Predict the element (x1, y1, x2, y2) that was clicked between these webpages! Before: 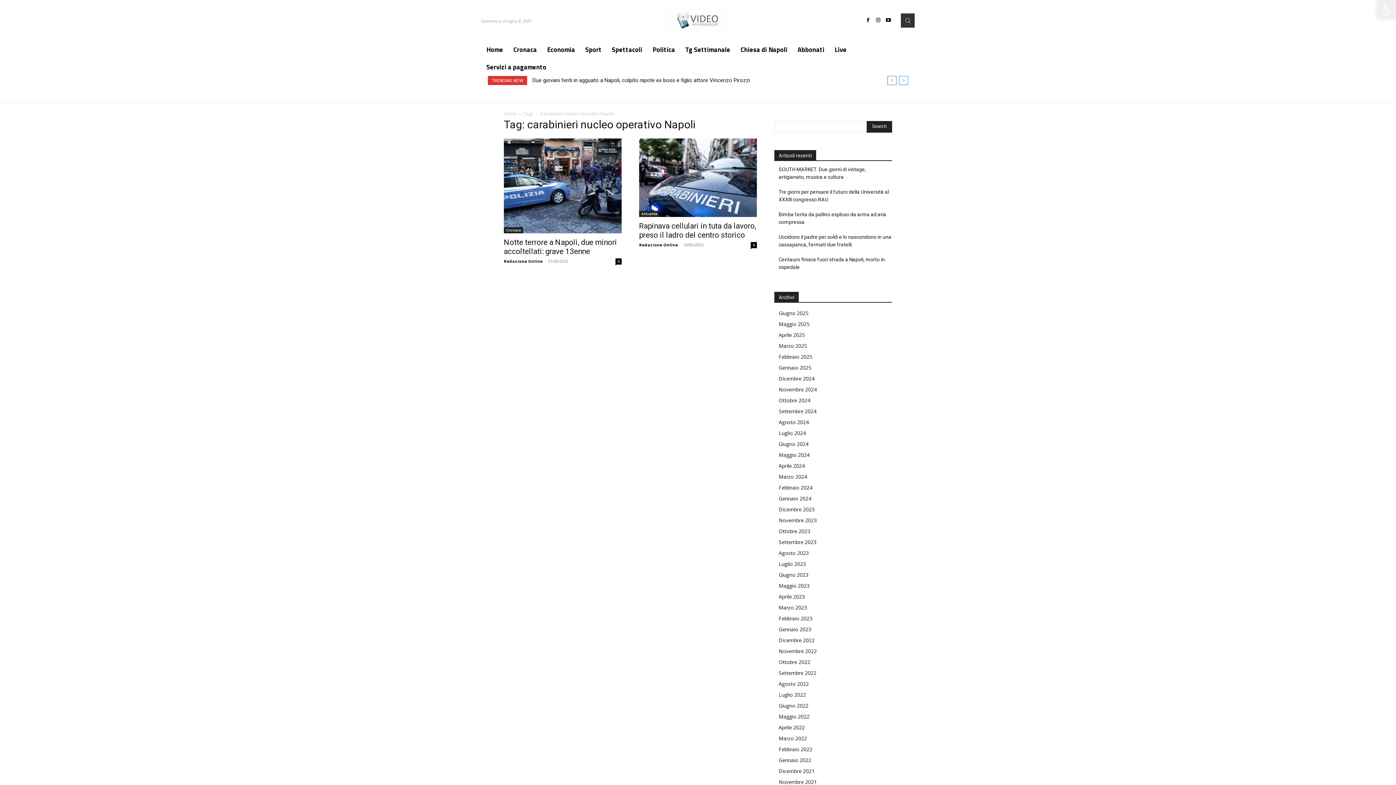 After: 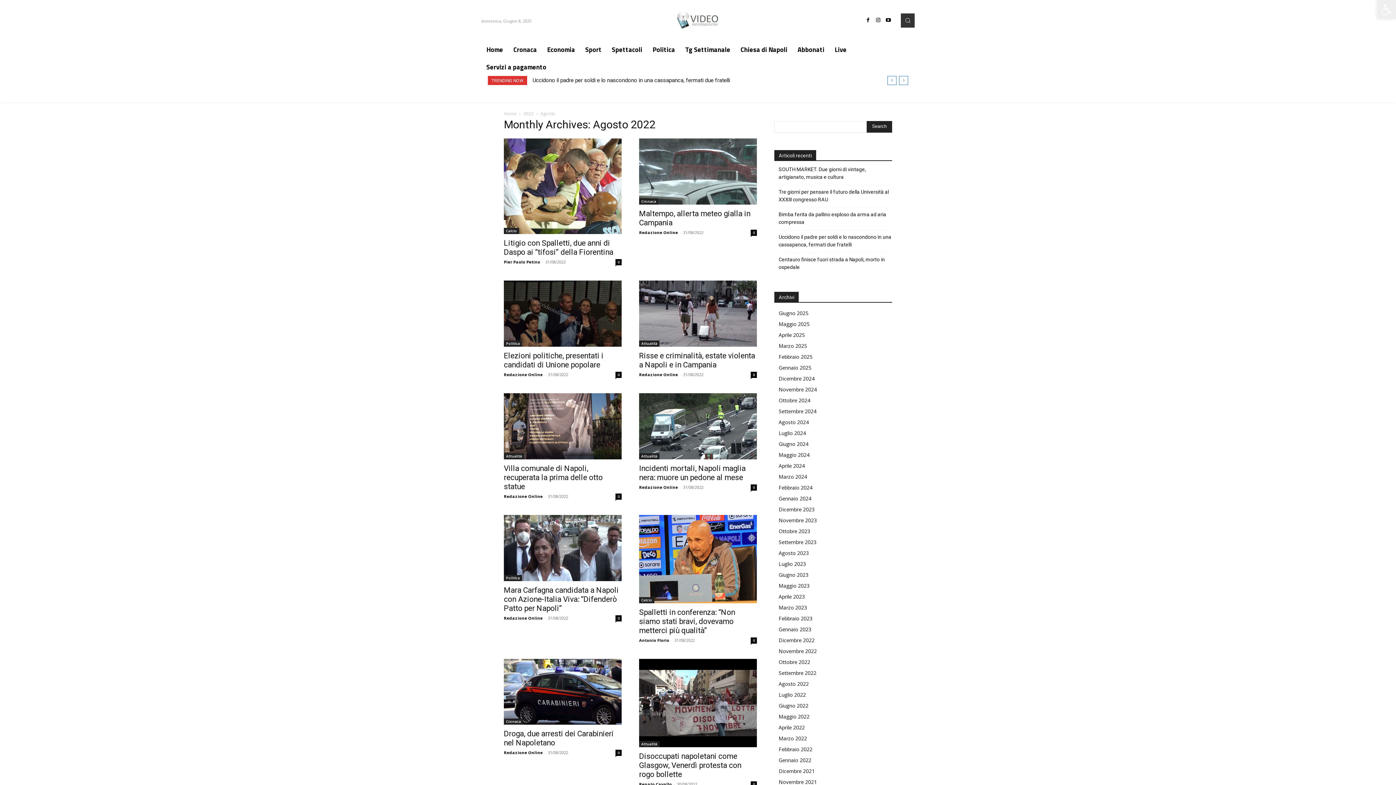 Action: label: Agosto 2022 bbox: (778, 680, 809, 687)